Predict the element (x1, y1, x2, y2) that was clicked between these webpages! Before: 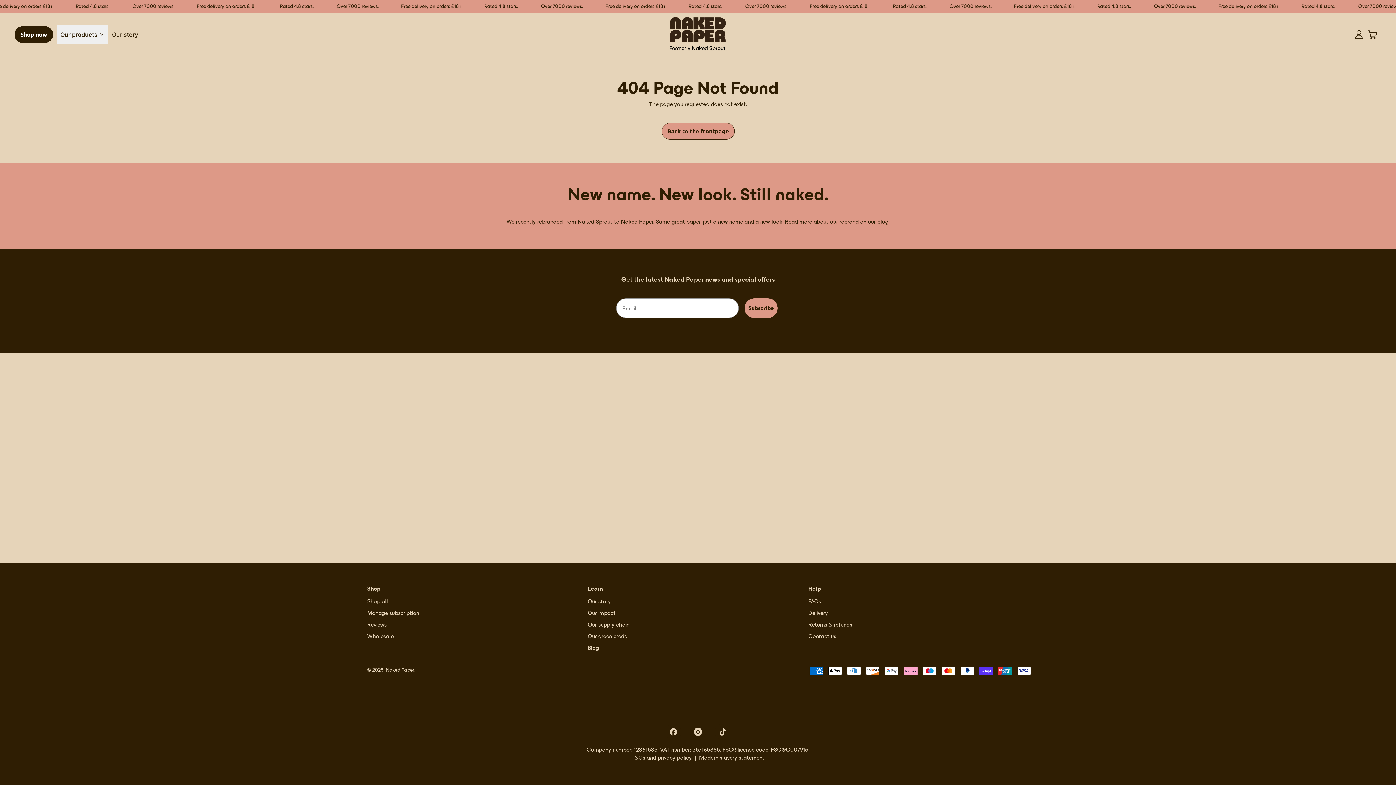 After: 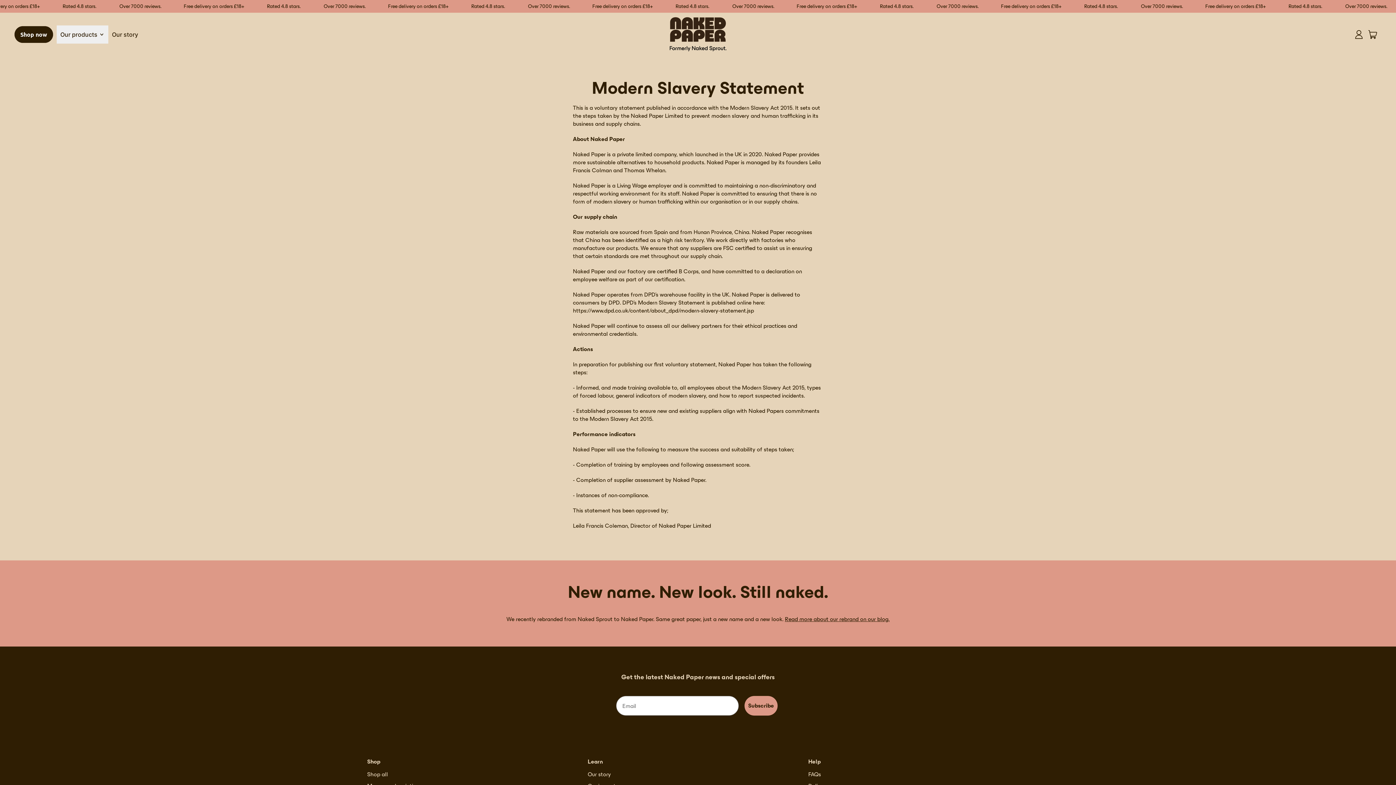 Action: bbox: (699, 754, 764, 761) label: Modern slavery statement